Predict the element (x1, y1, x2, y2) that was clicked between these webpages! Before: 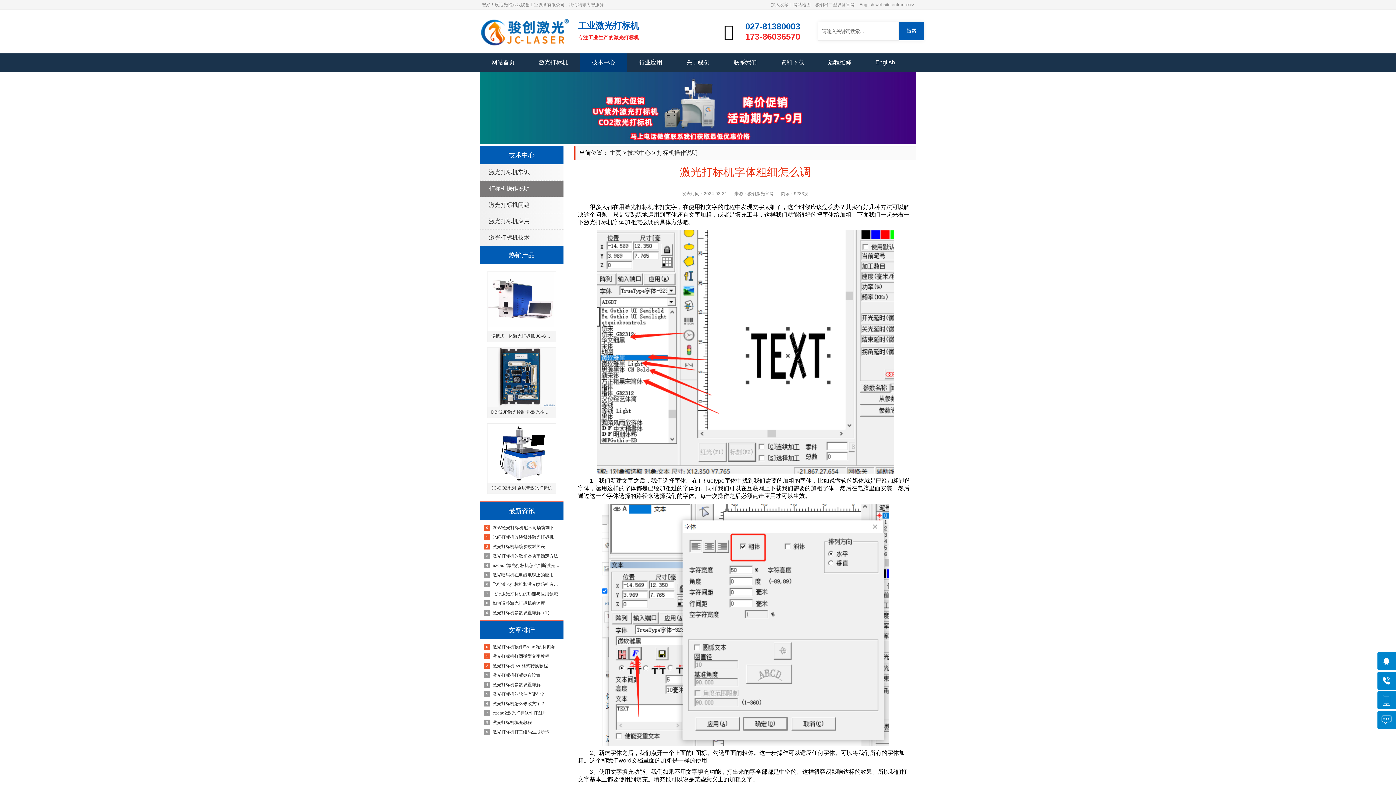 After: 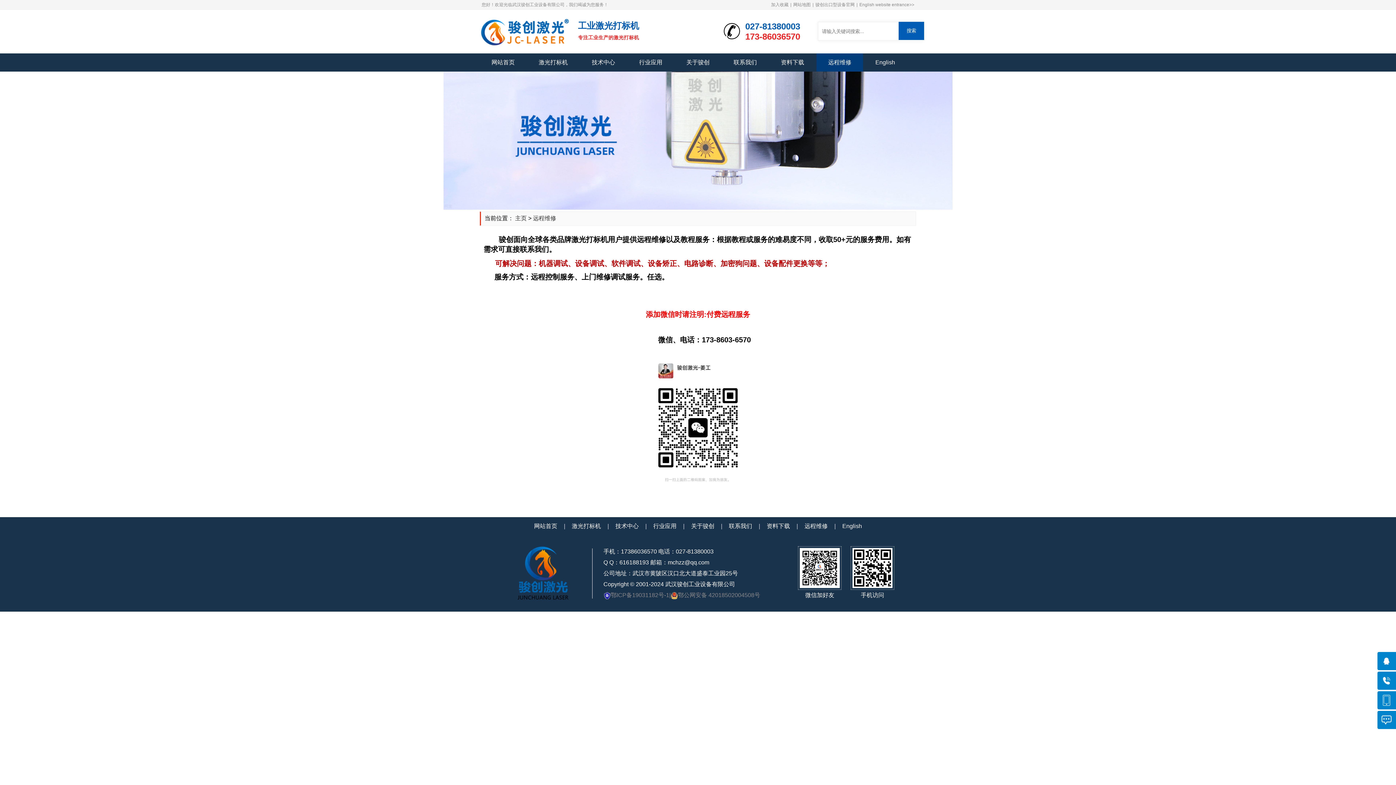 Action: label: 远程维修 bbox: (816, 53, 863, 71)